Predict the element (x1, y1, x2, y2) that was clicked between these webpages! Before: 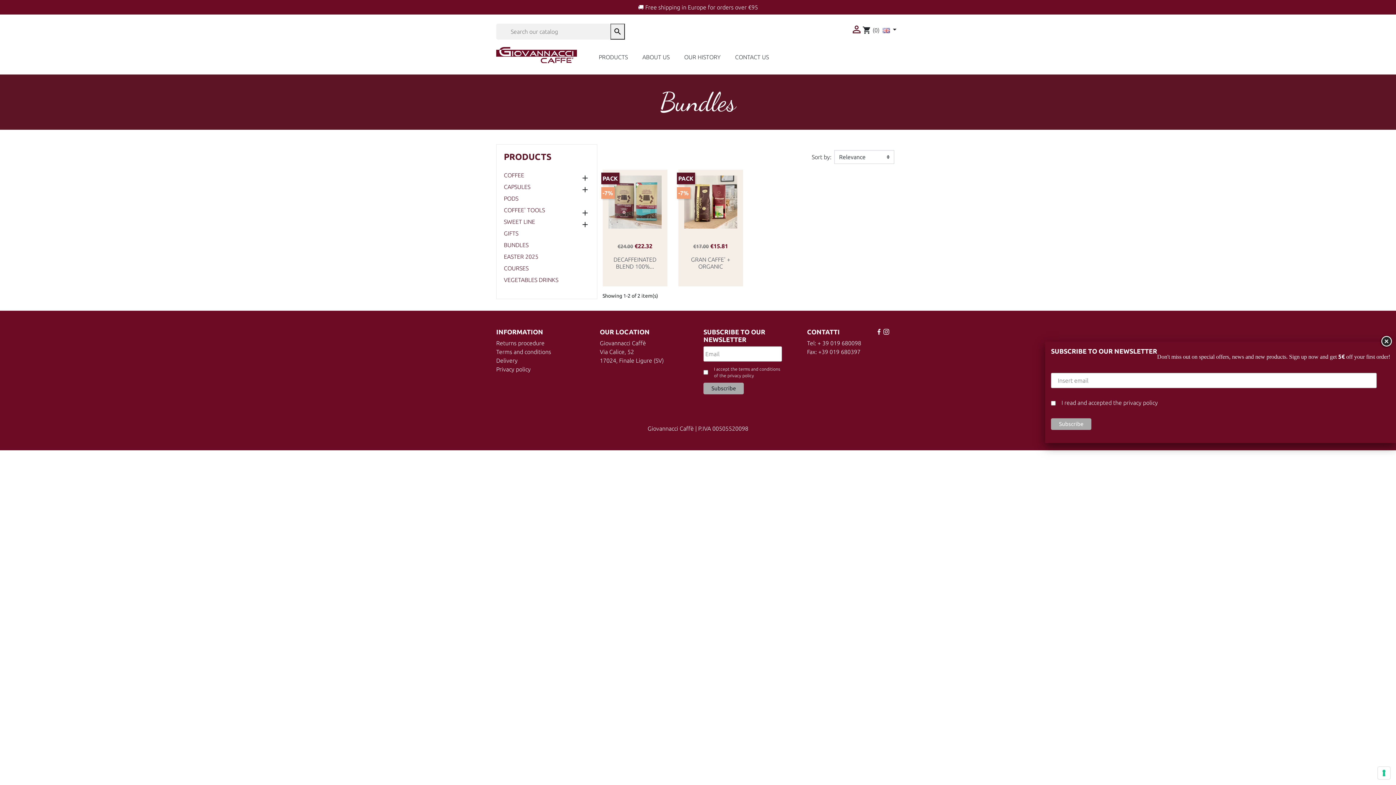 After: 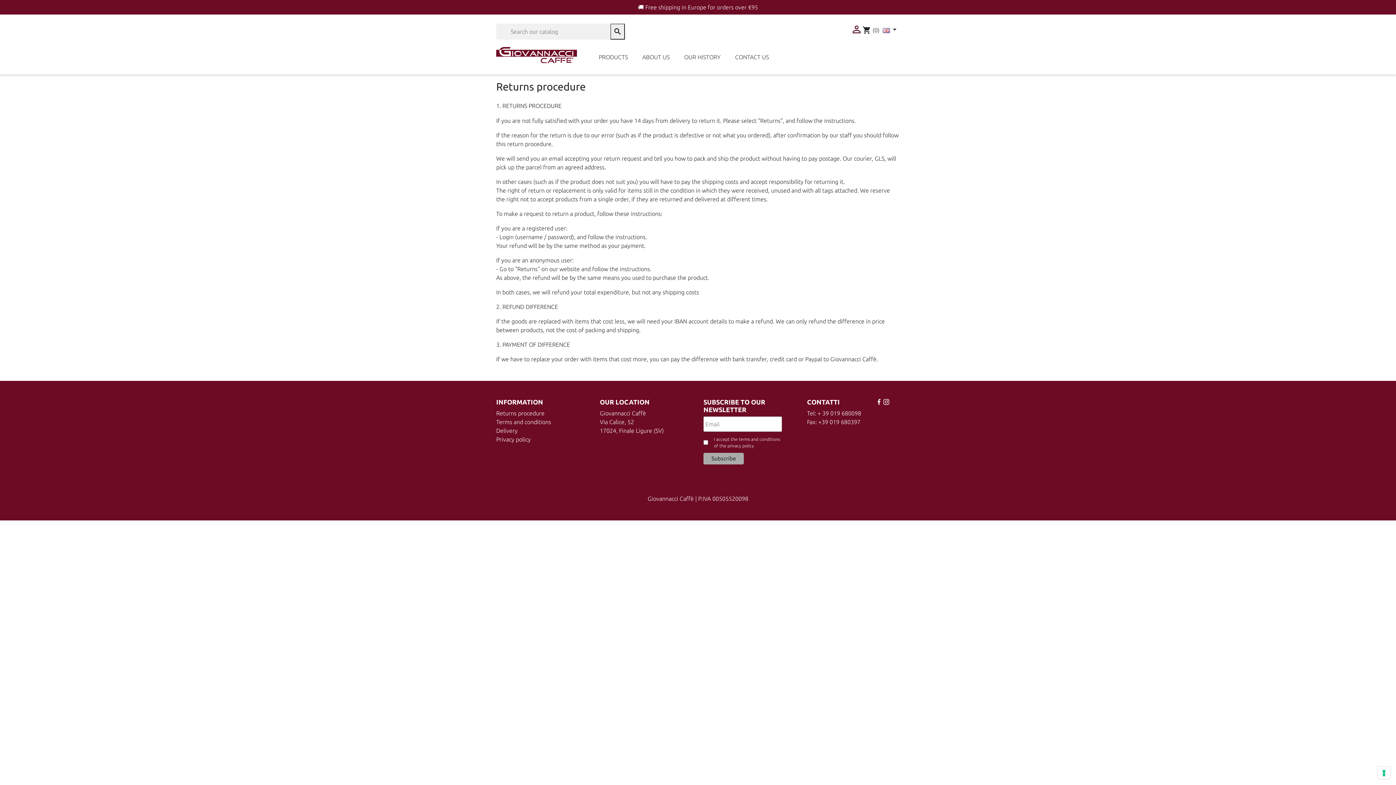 Action: bbox: (496, 338, 589, 347) label: Returns procedure